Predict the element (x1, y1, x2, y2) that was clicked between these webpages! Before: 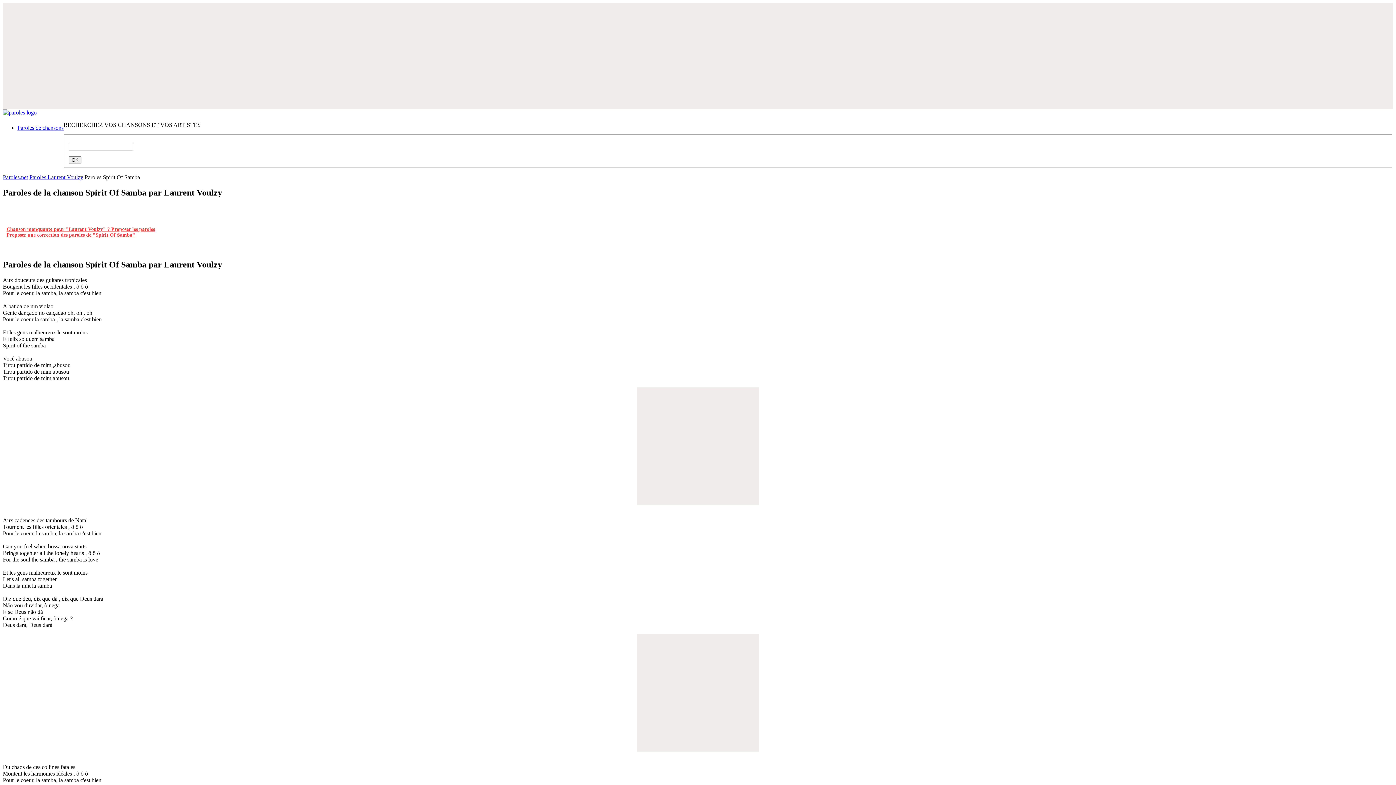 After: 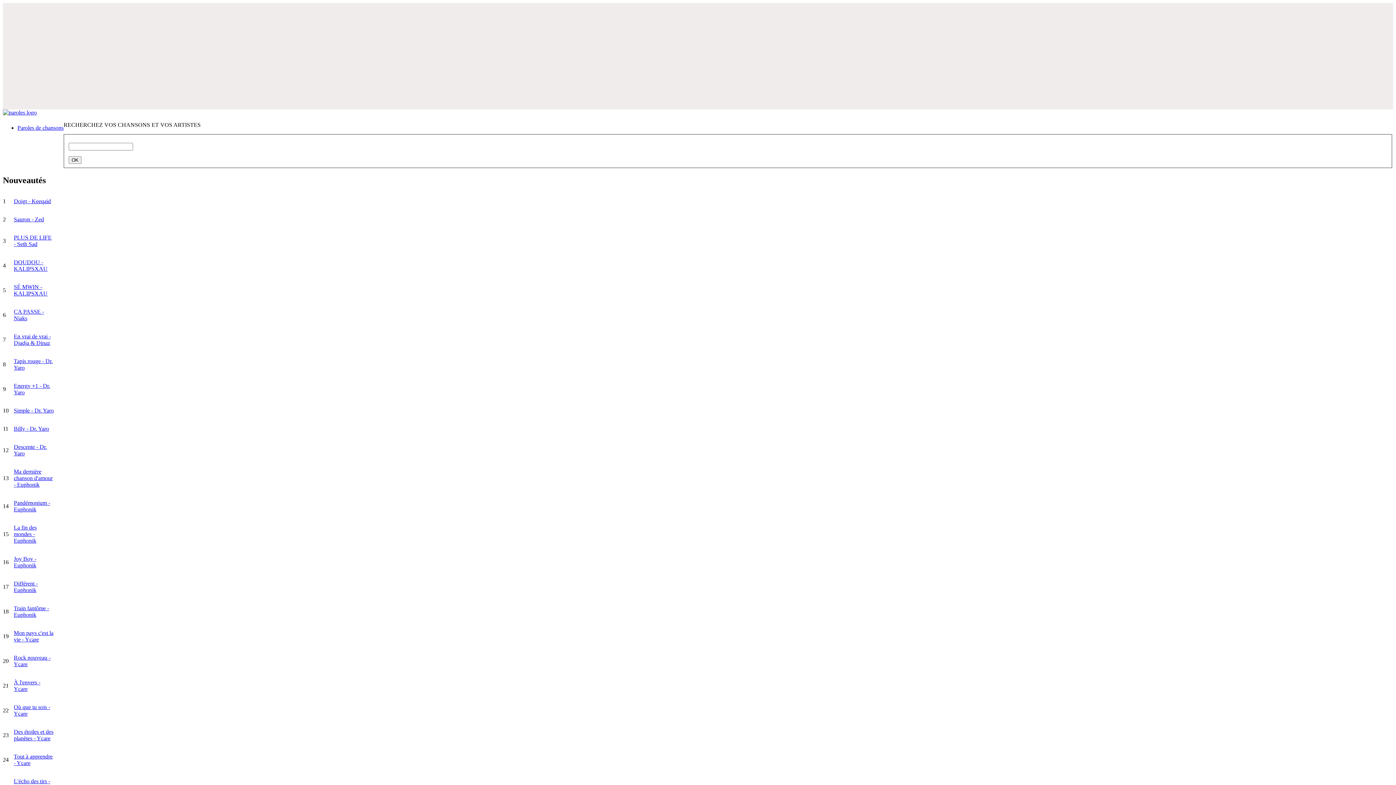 Action: bbox: (17, 124, 63, 130) label: Paroles de chansons